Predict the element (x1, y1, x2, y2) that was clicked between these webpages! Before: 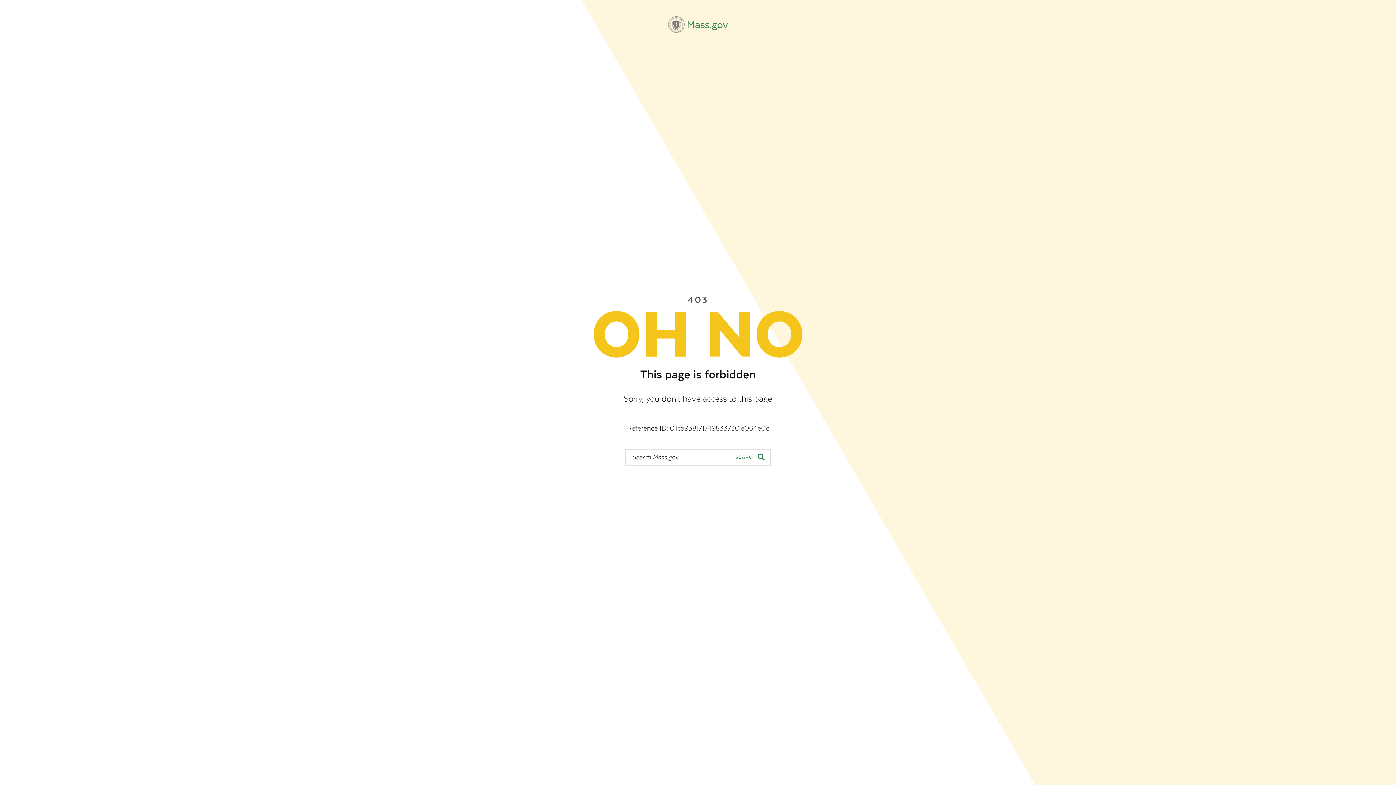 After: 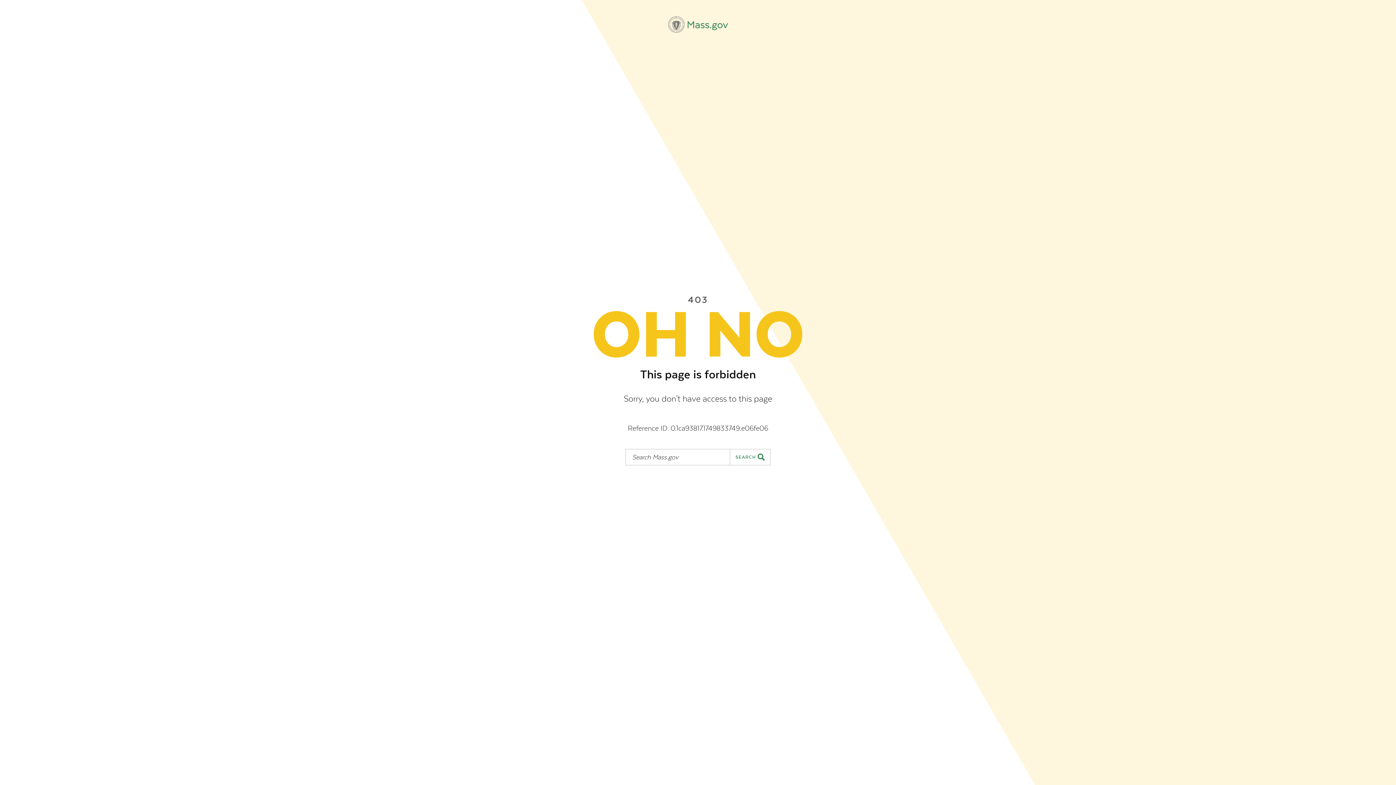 Action: label: Mass.gov bbox: (668, 16, 728, 32)